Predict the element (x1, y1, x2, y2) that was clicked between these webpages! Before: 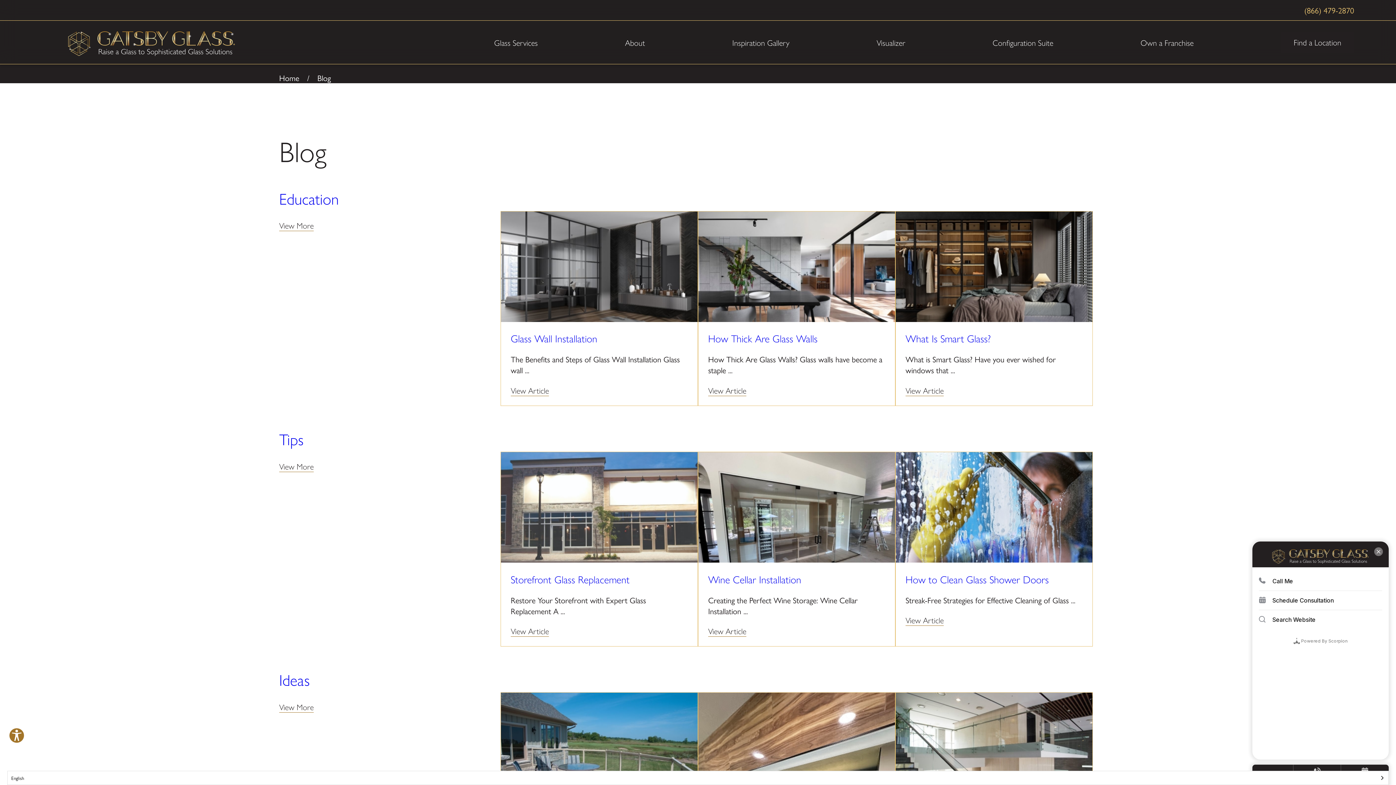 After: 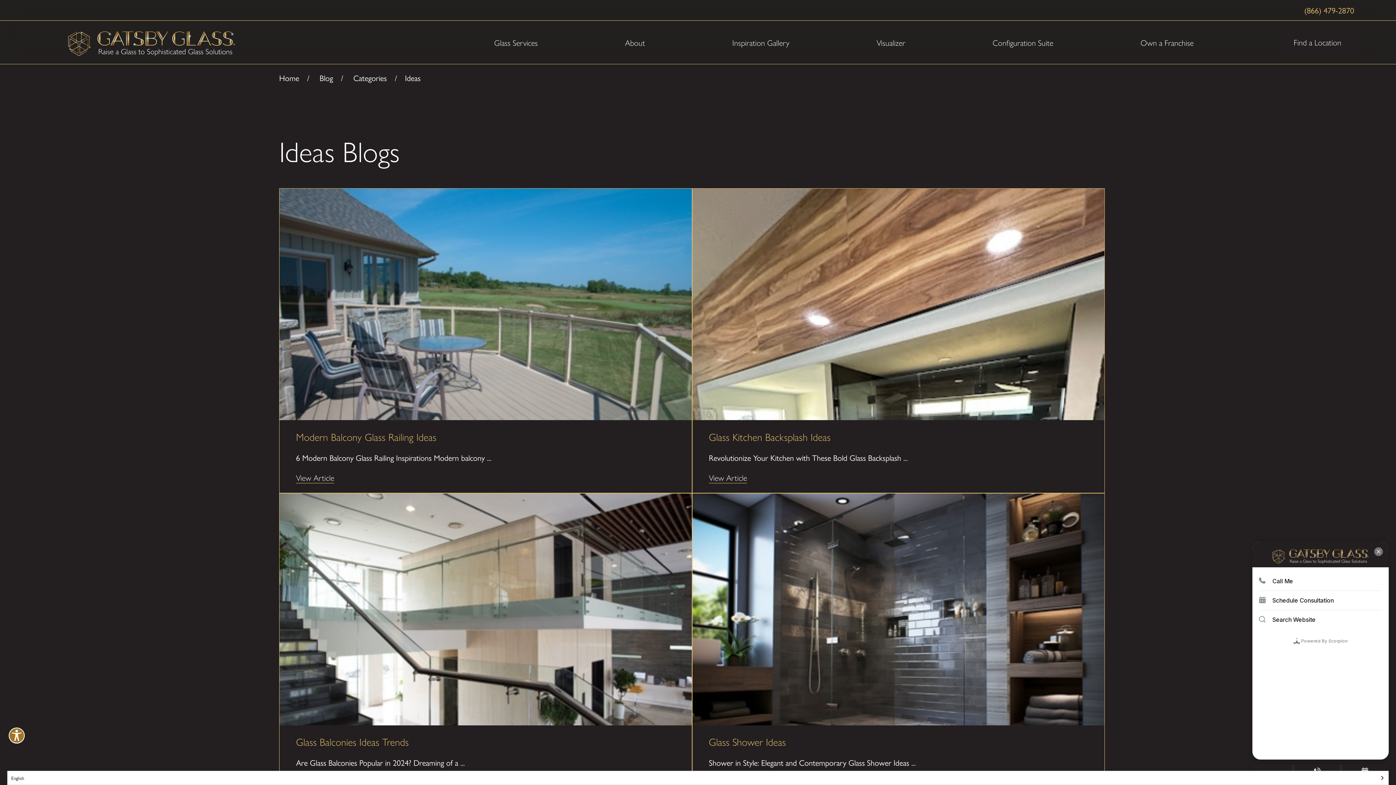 Action: bbox: (279, 669, 488, 689) label: Ideas